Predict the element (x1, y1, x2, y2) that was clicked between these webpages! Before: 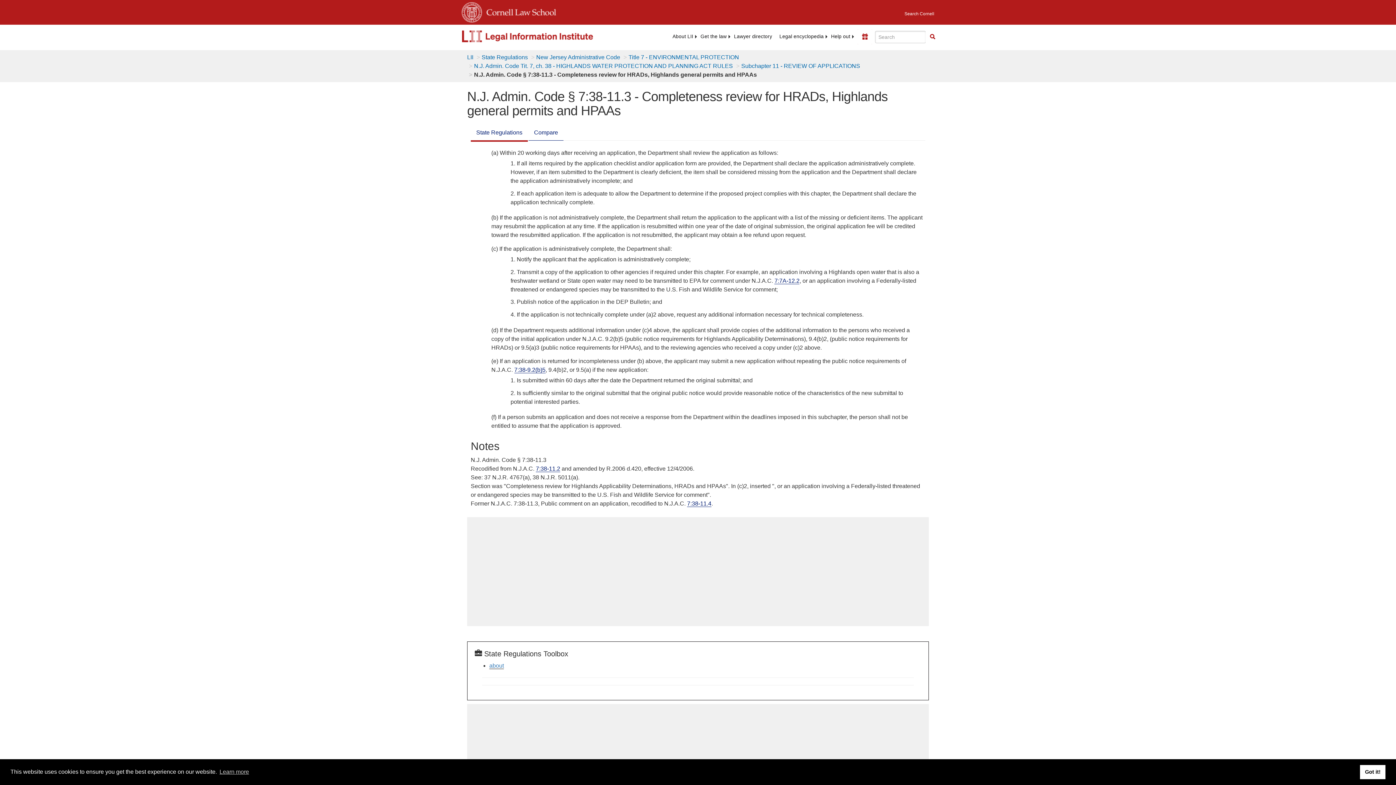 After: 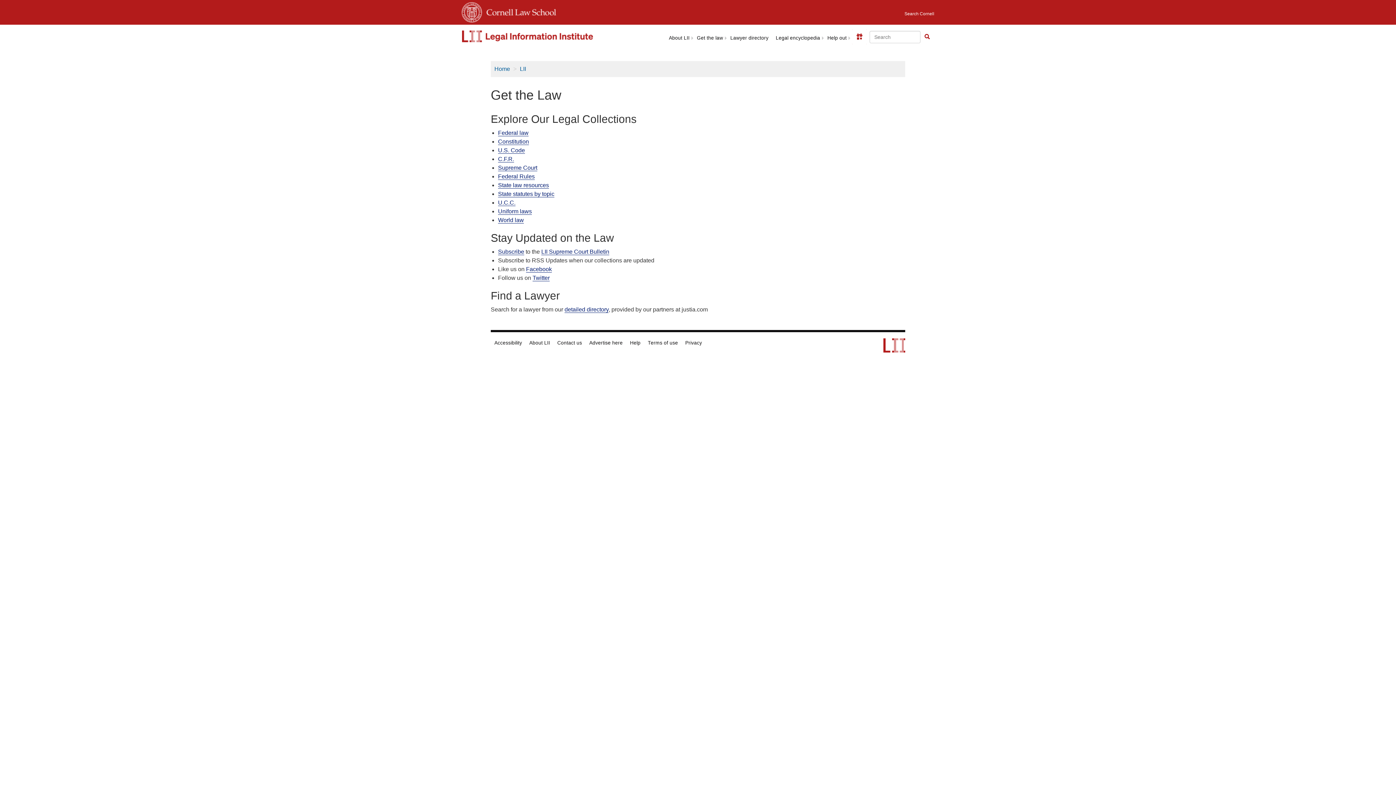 Action: label: Get the law bbox: (697, 33, 730, 40)